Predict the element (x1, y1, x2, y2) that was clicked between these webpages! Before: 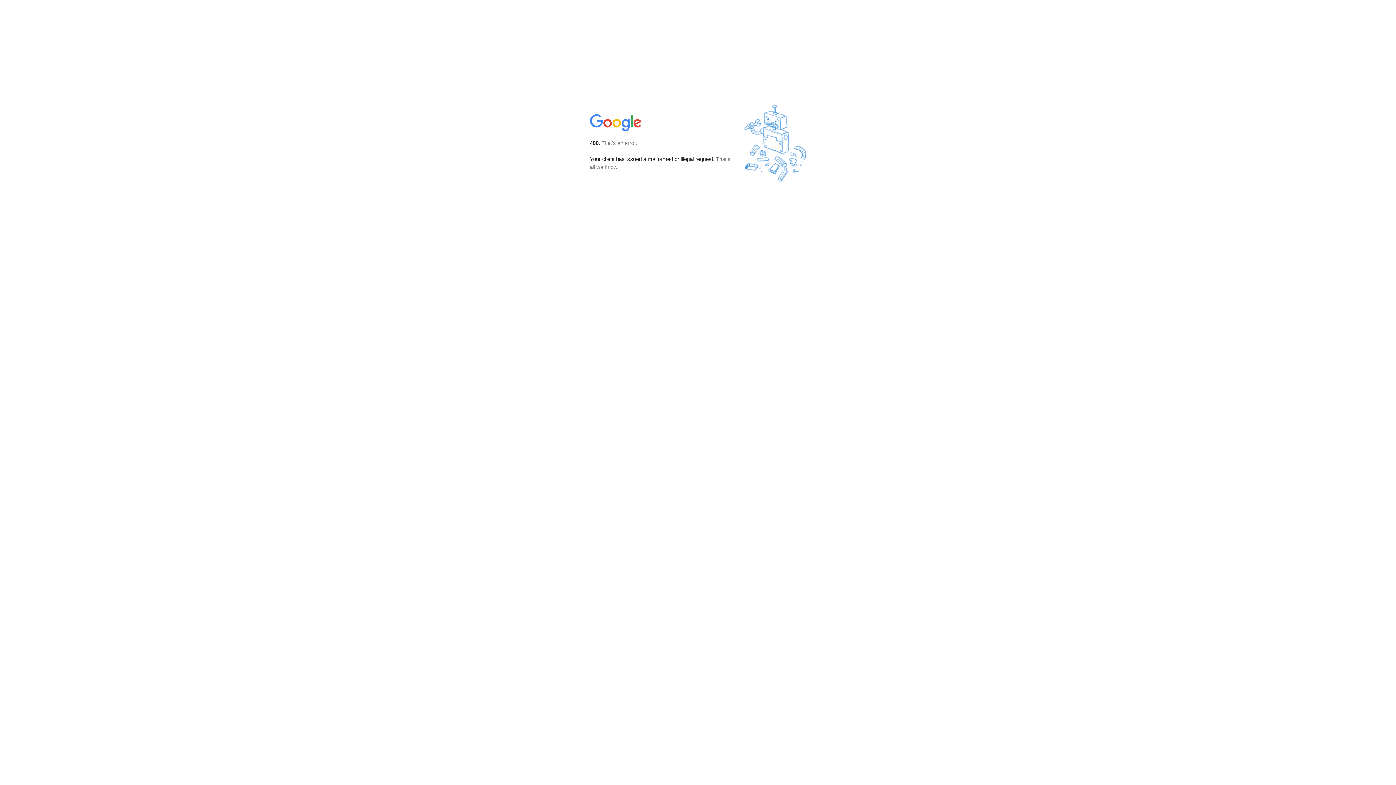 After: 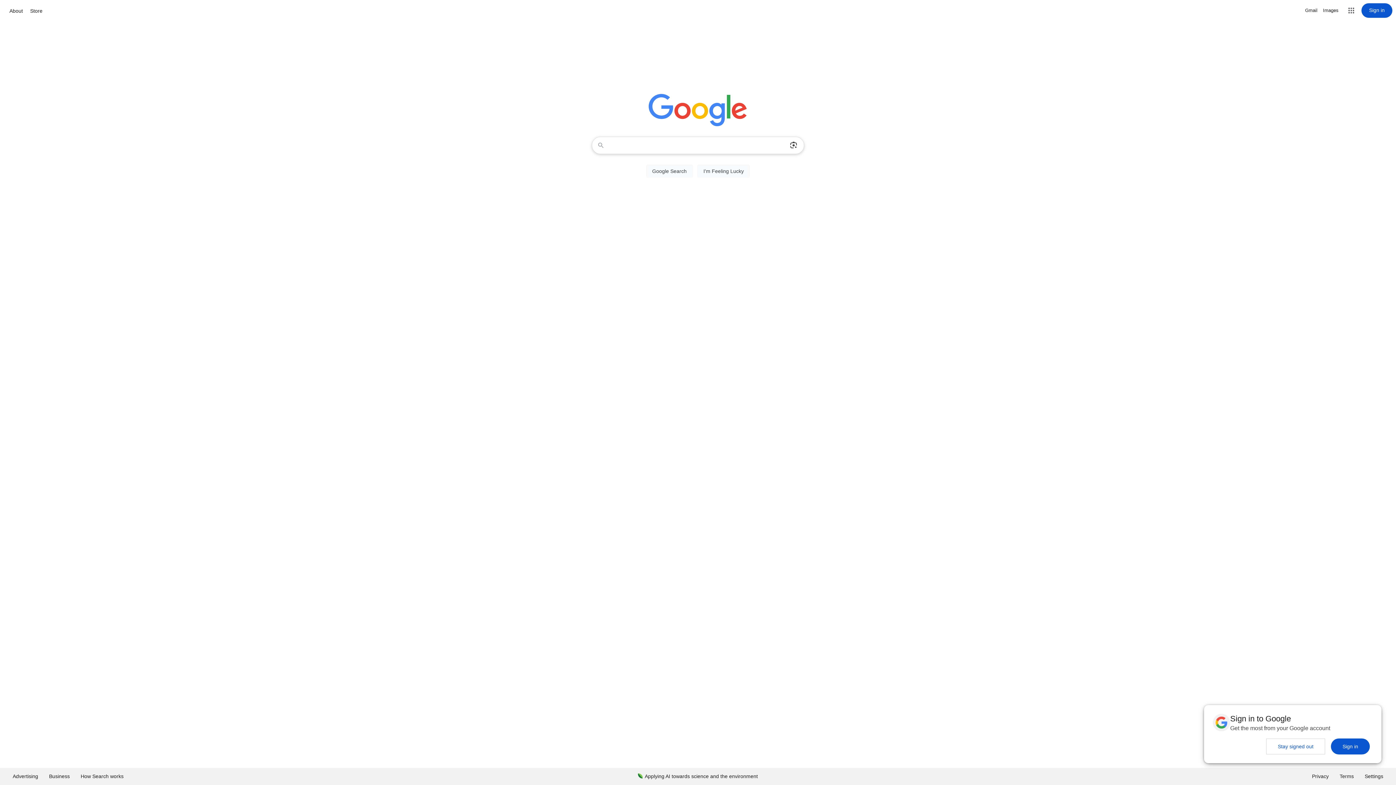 Action: bbox: (590, 127, 642, 134)